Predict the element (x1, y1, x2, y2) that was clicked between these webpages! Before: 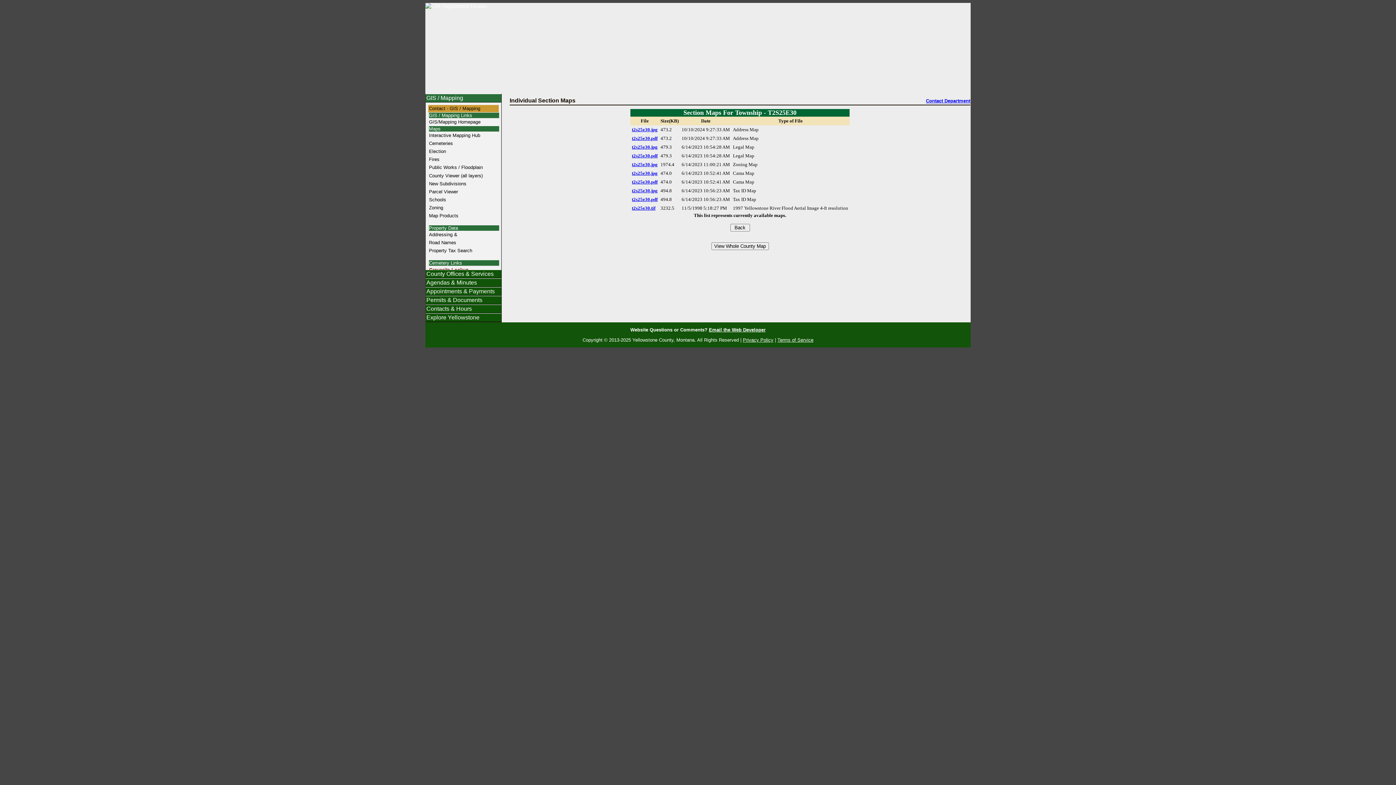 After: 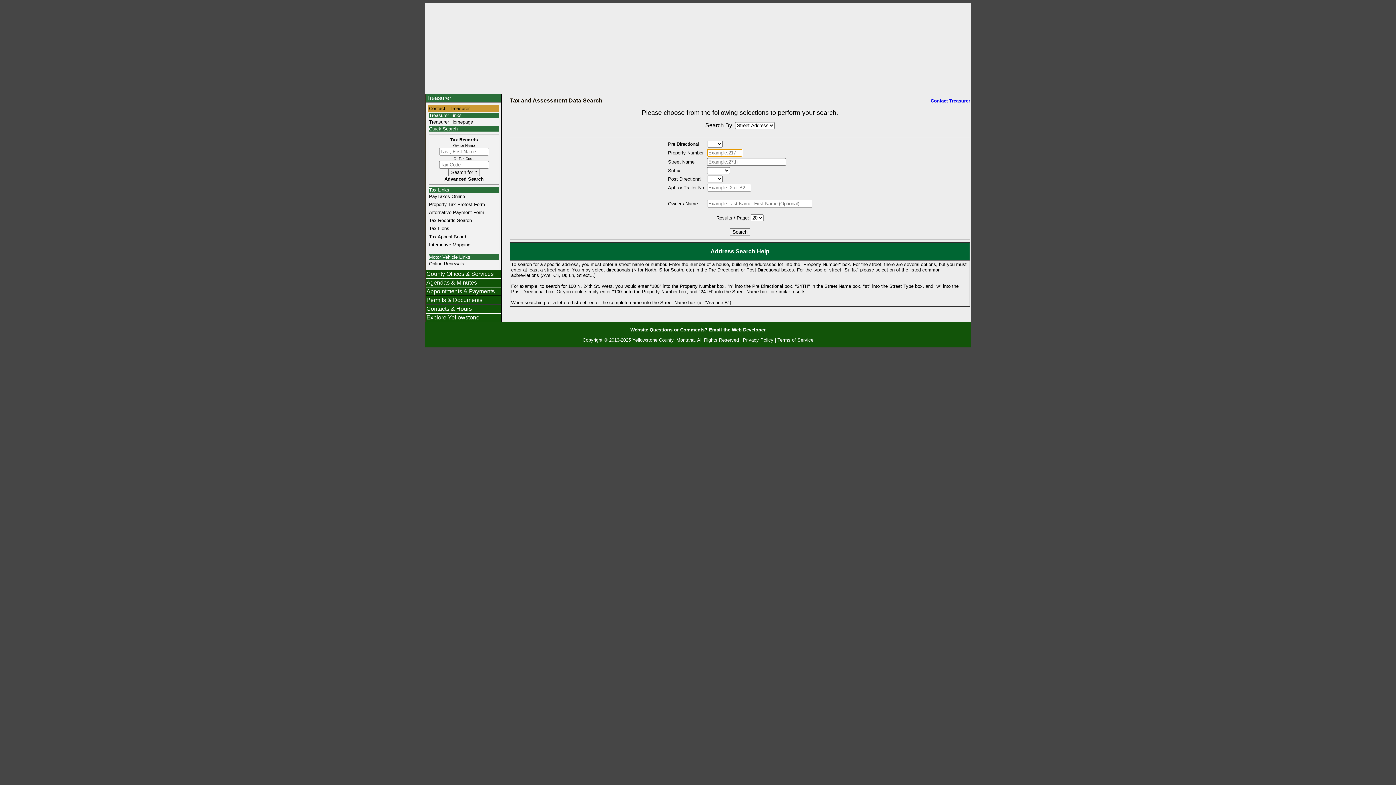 Action: bbox: (429, 246, 499, 254) label: Property Tax Search